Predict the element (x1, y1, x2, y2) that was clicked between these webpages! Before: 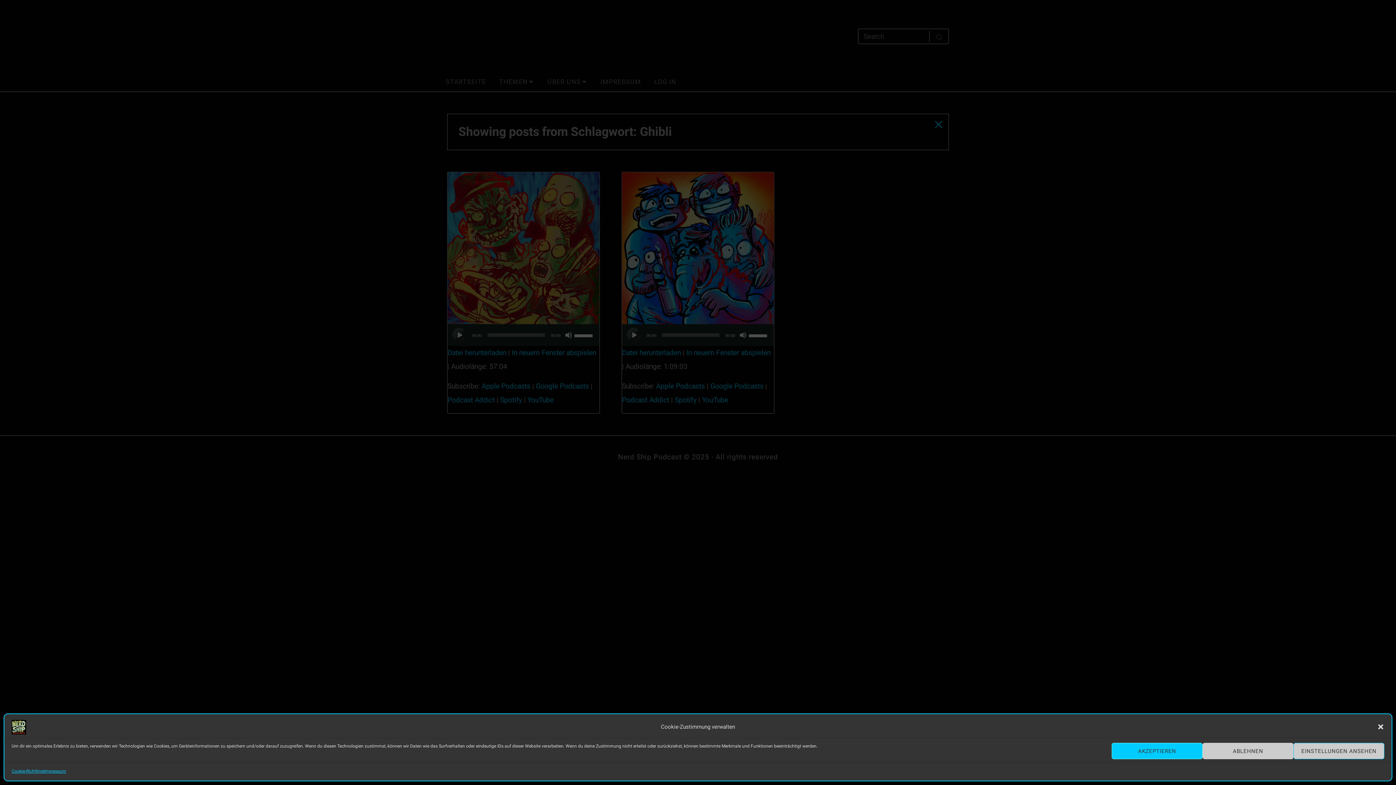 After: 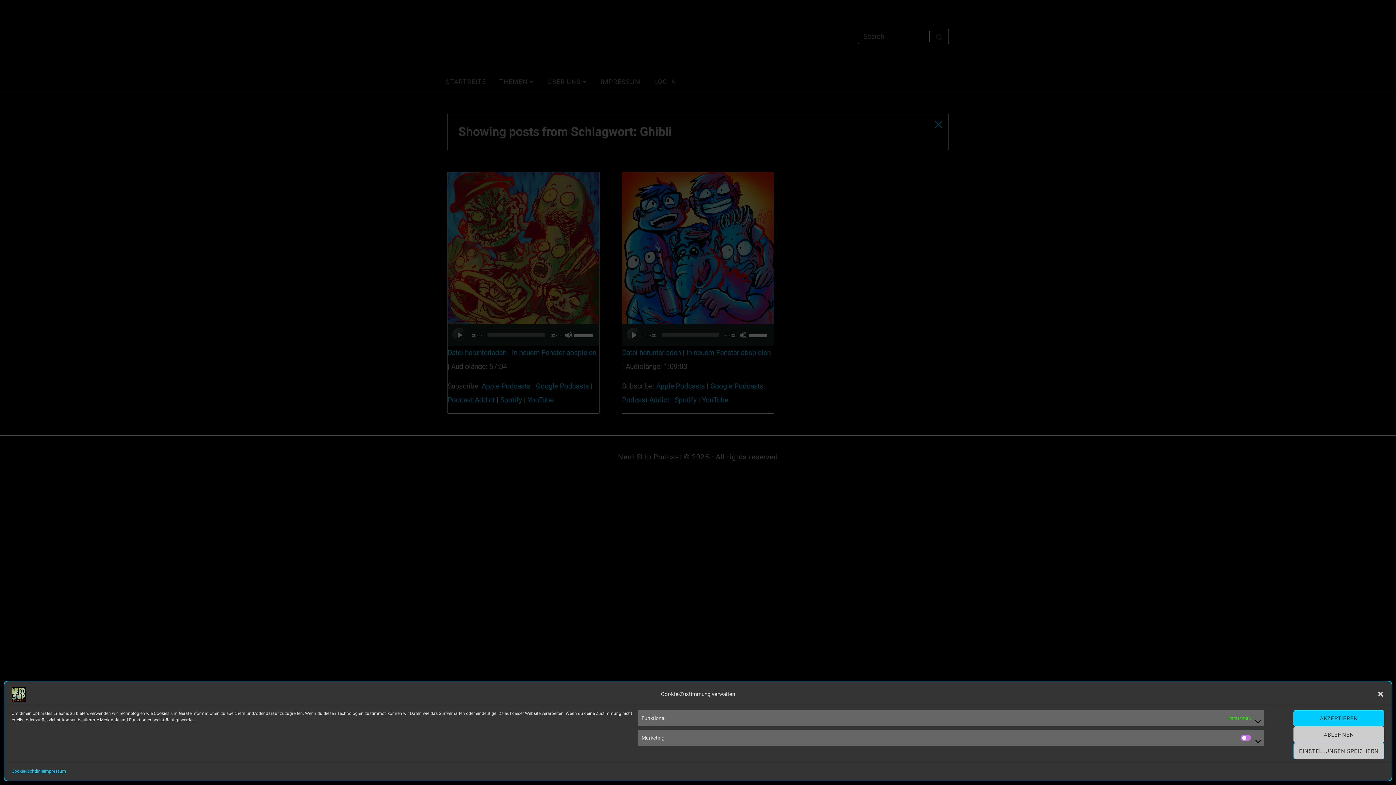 Action: bbox: (1293, 743, 1384, 759) label: EINSTELLUNGEN ANSEHEN